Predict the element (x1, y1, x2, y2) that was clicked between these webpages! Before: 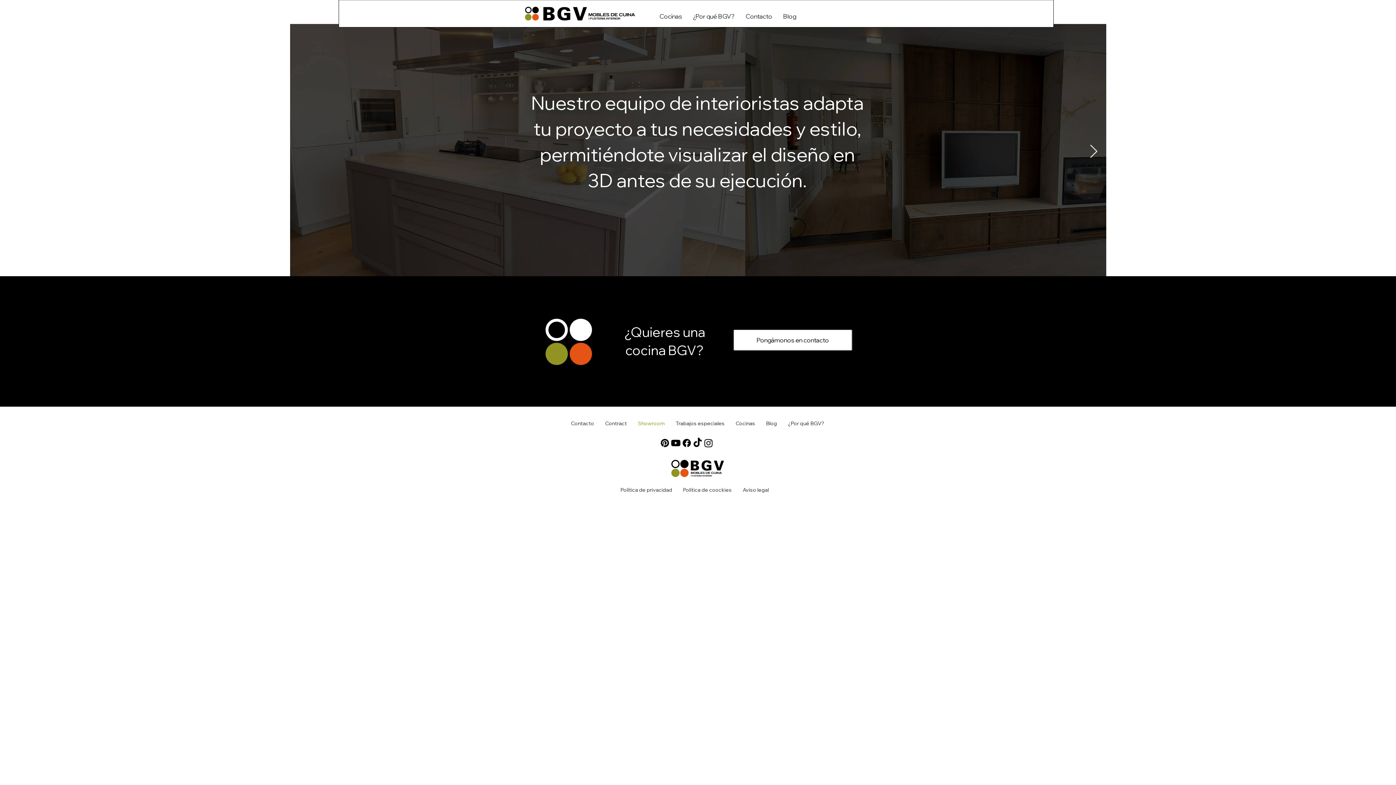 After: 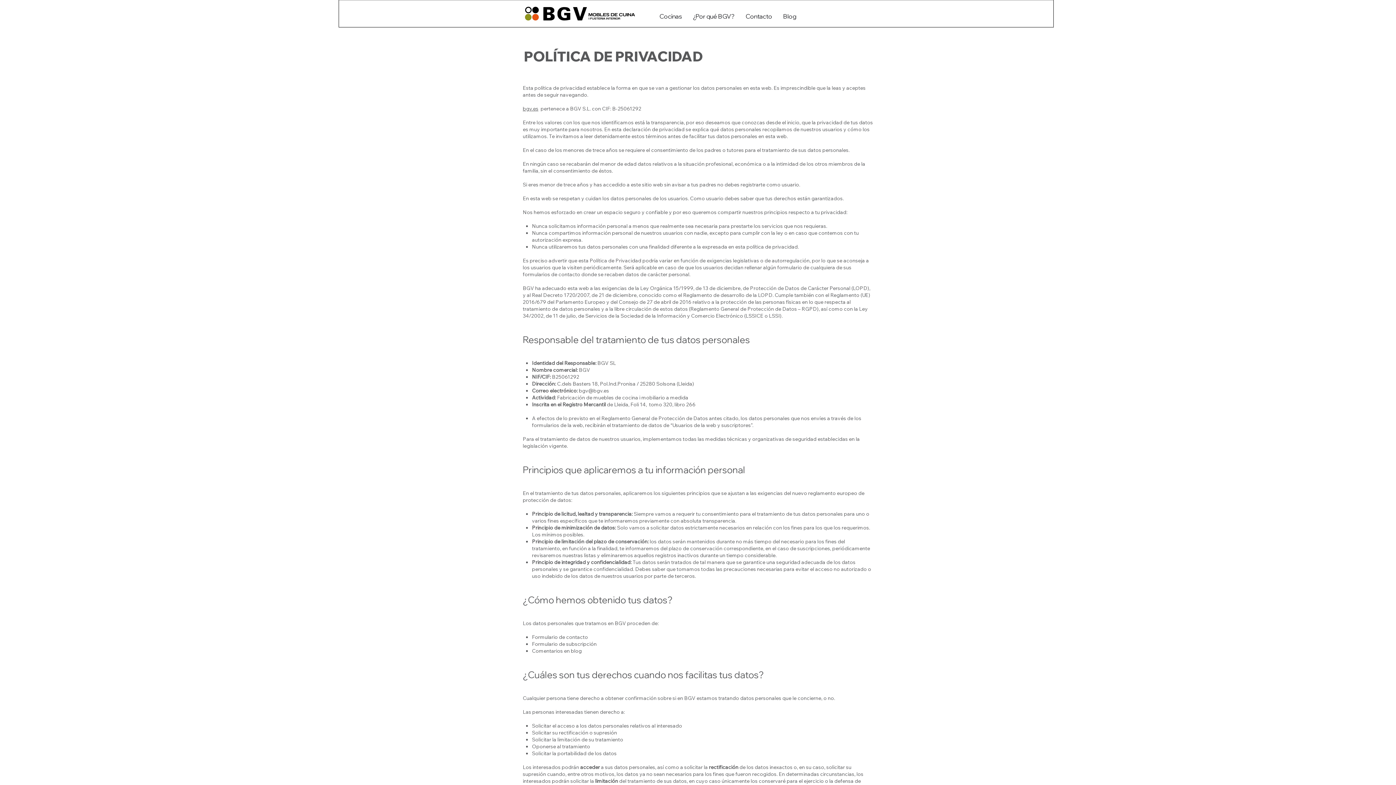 Action: label: Política de privacidad bbox: (615, 485, 677, 495)